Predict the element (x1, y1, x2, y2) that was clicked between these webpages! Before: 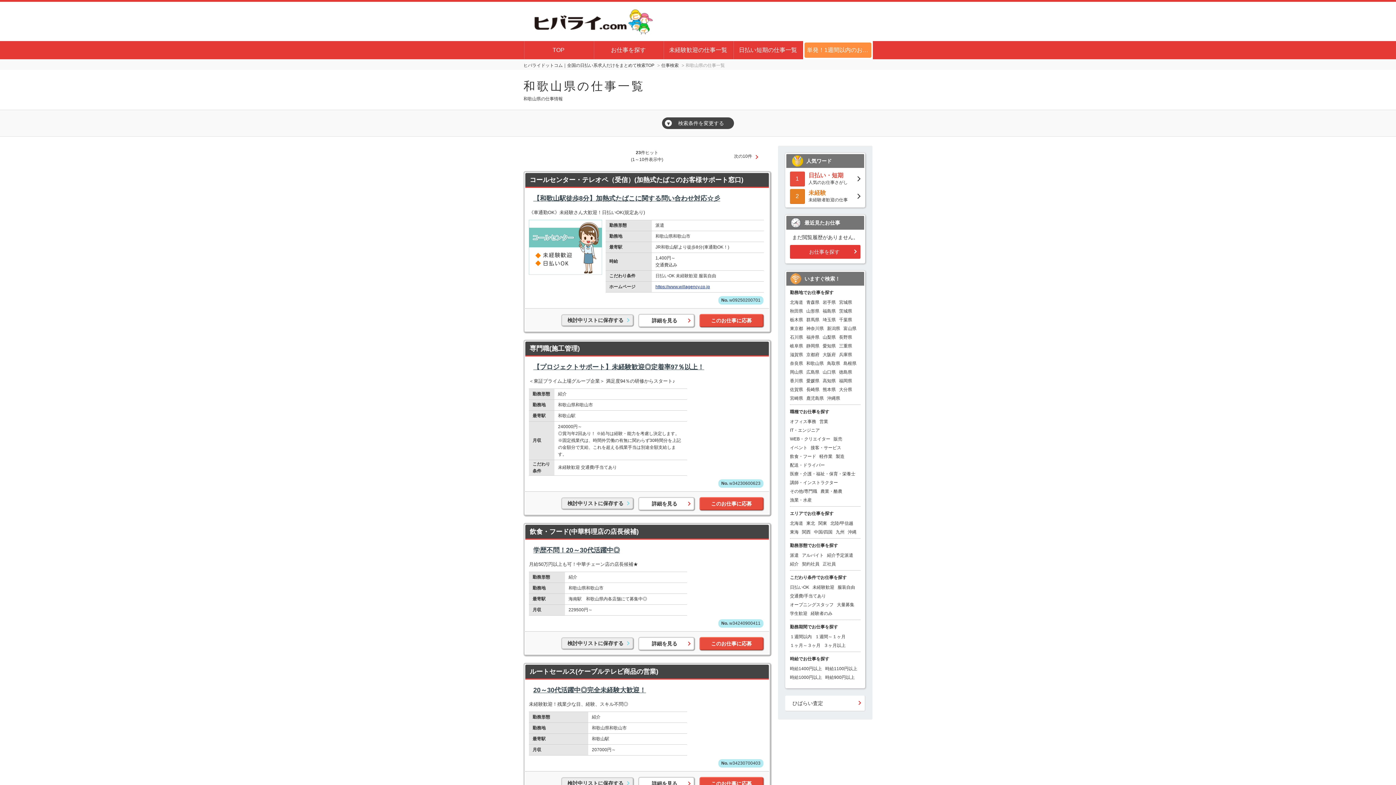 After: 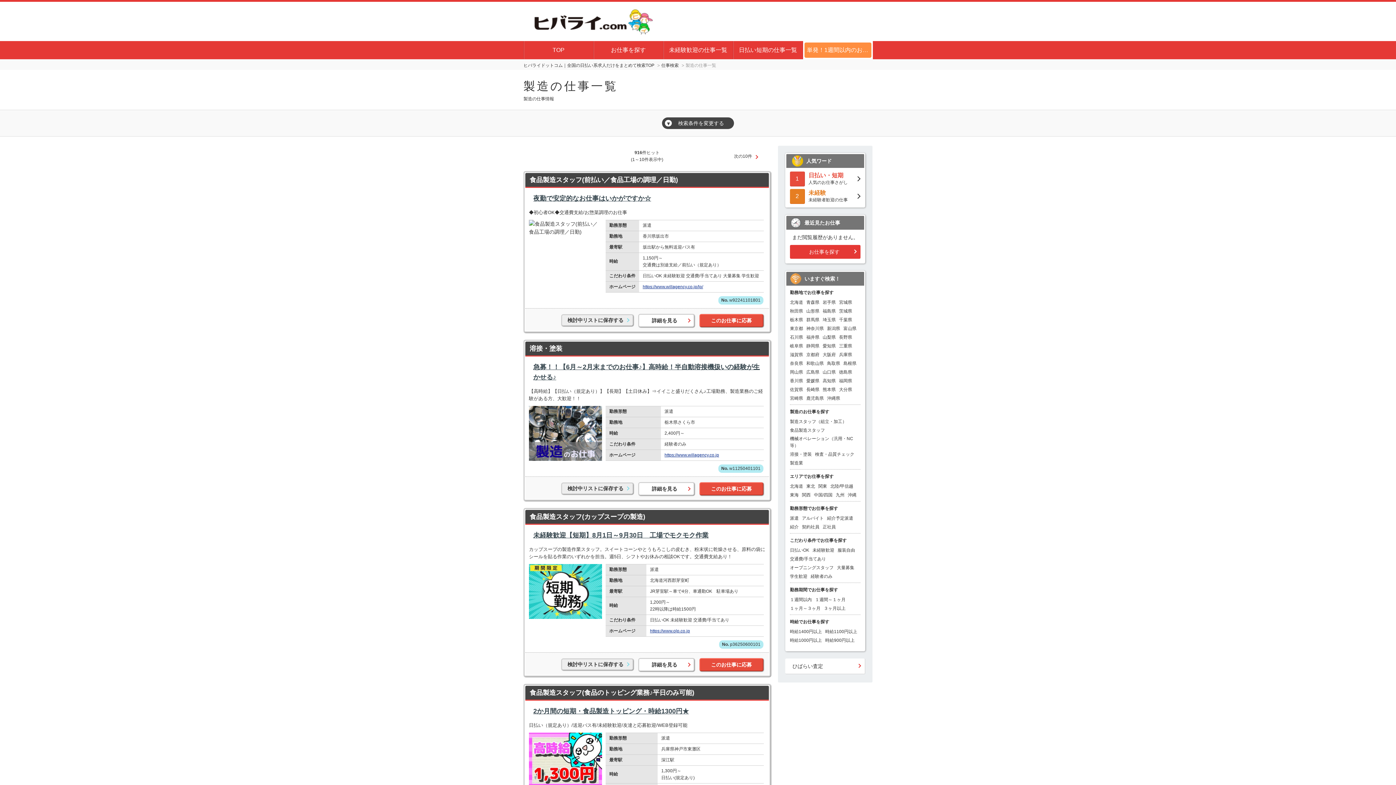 Action: bbox: (836, 454, 844, 459) label: 製造